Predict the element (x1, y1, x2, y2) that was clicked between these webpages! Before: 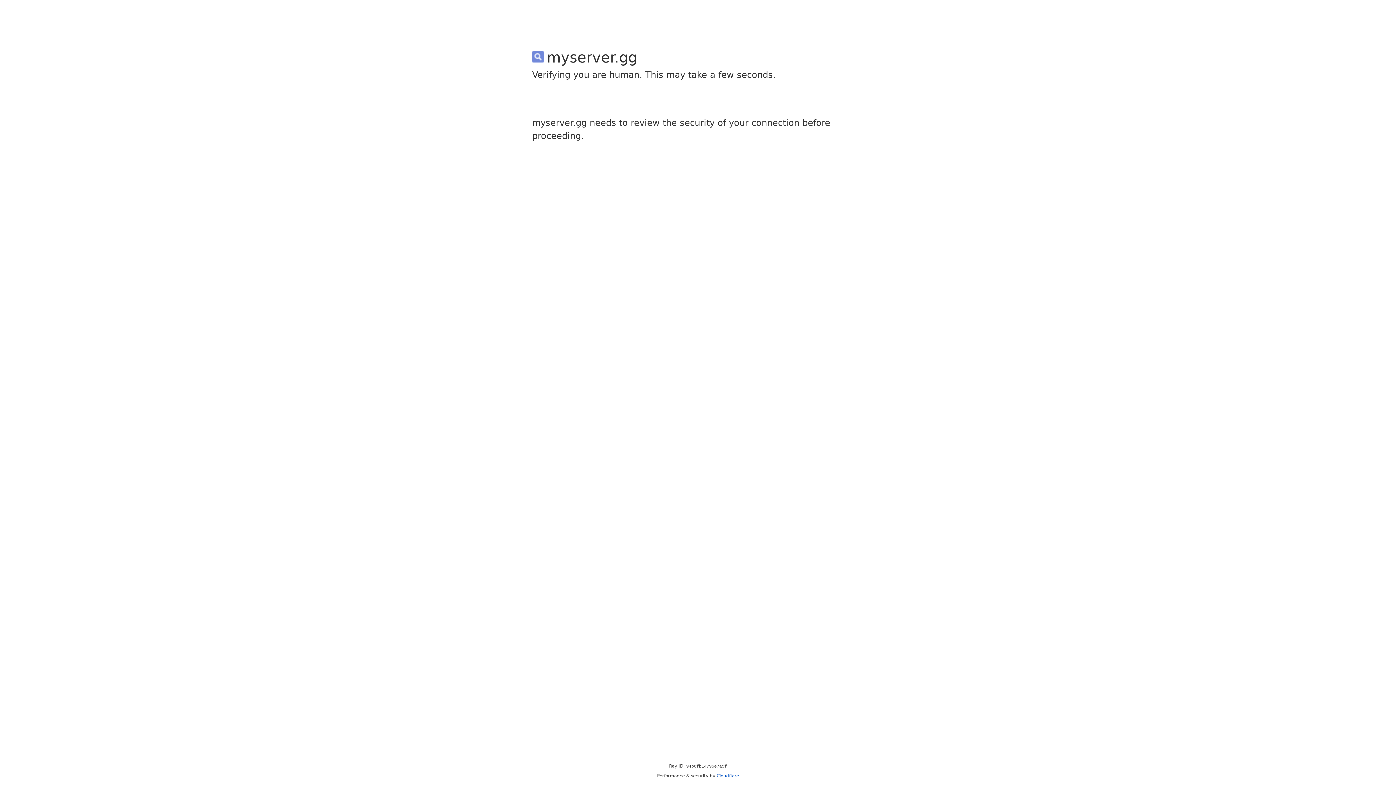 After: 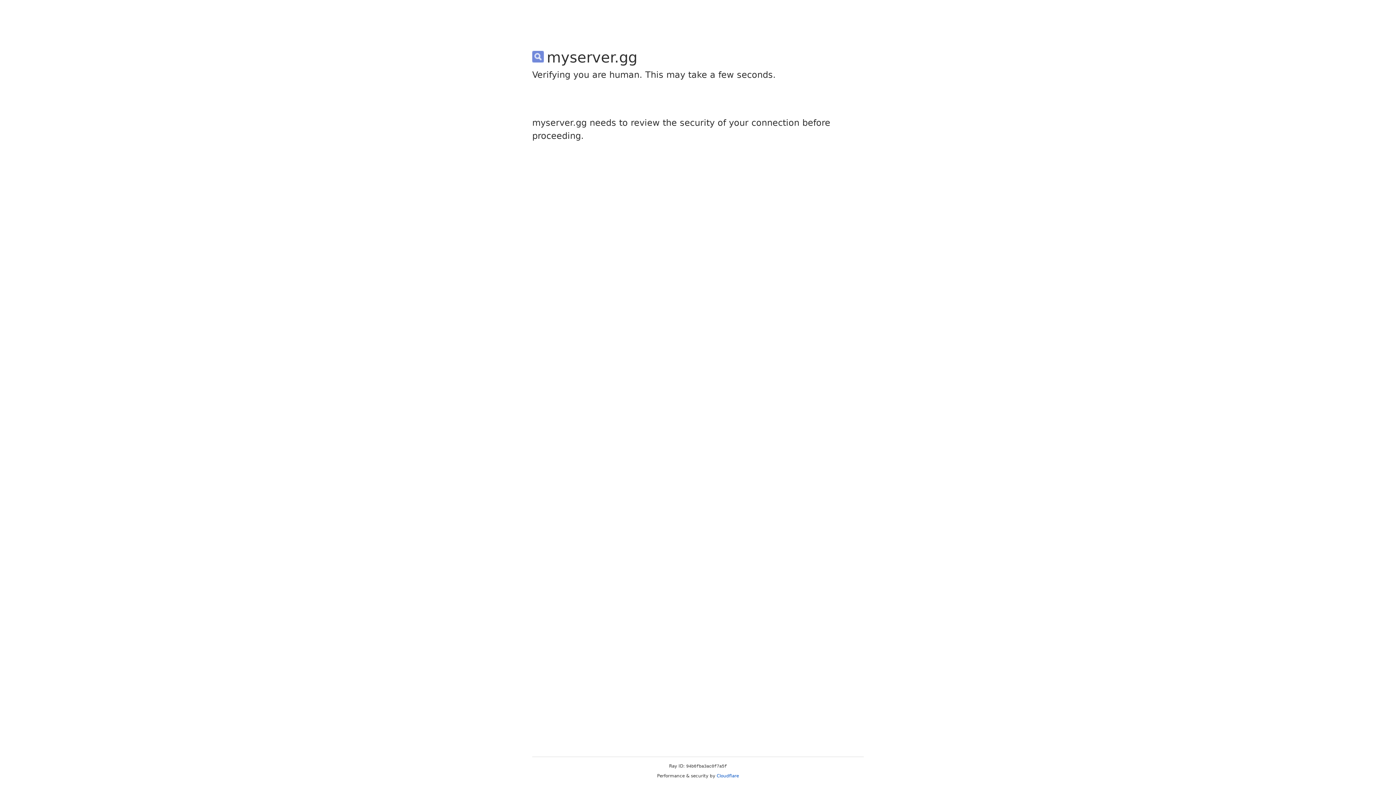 Action: label: Cloudflare bbox: (716, 773, 739, 778)